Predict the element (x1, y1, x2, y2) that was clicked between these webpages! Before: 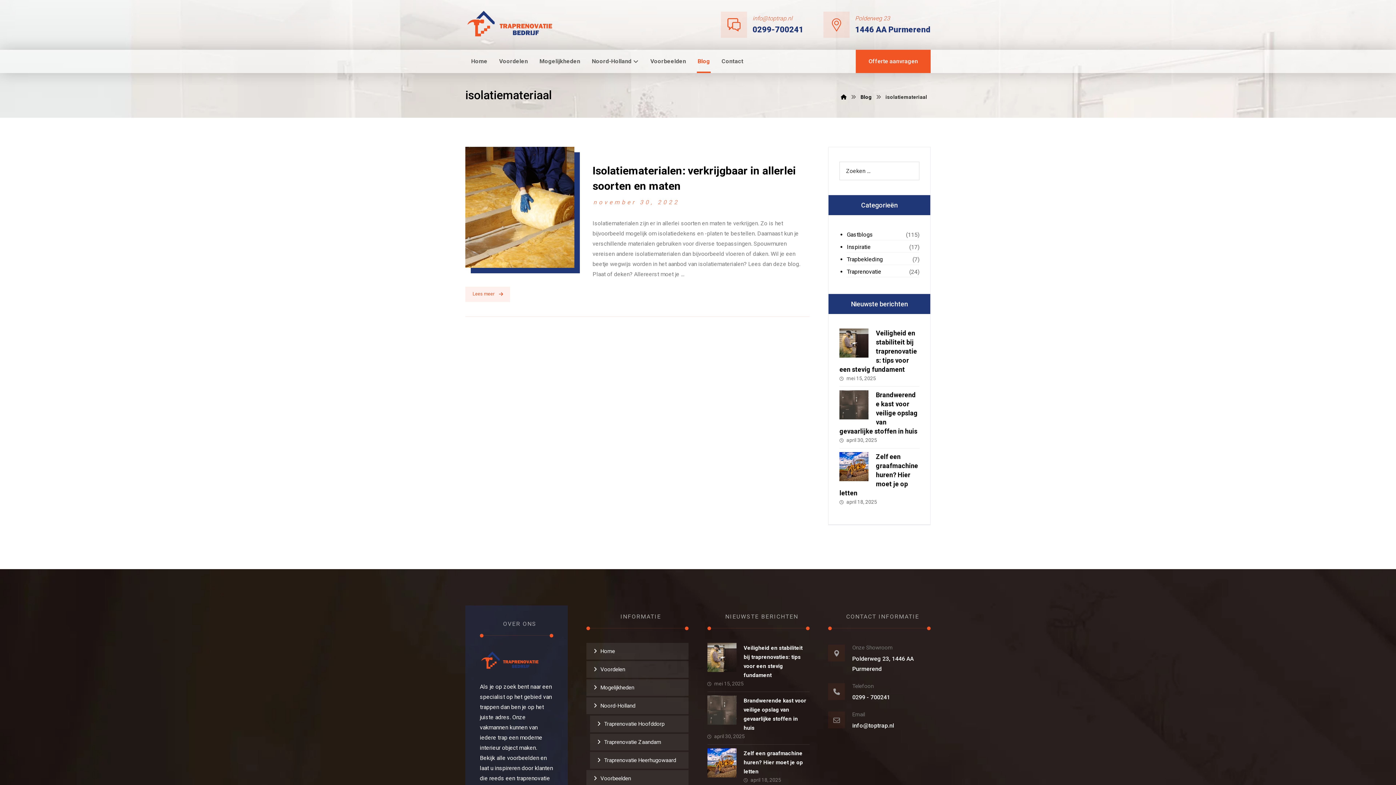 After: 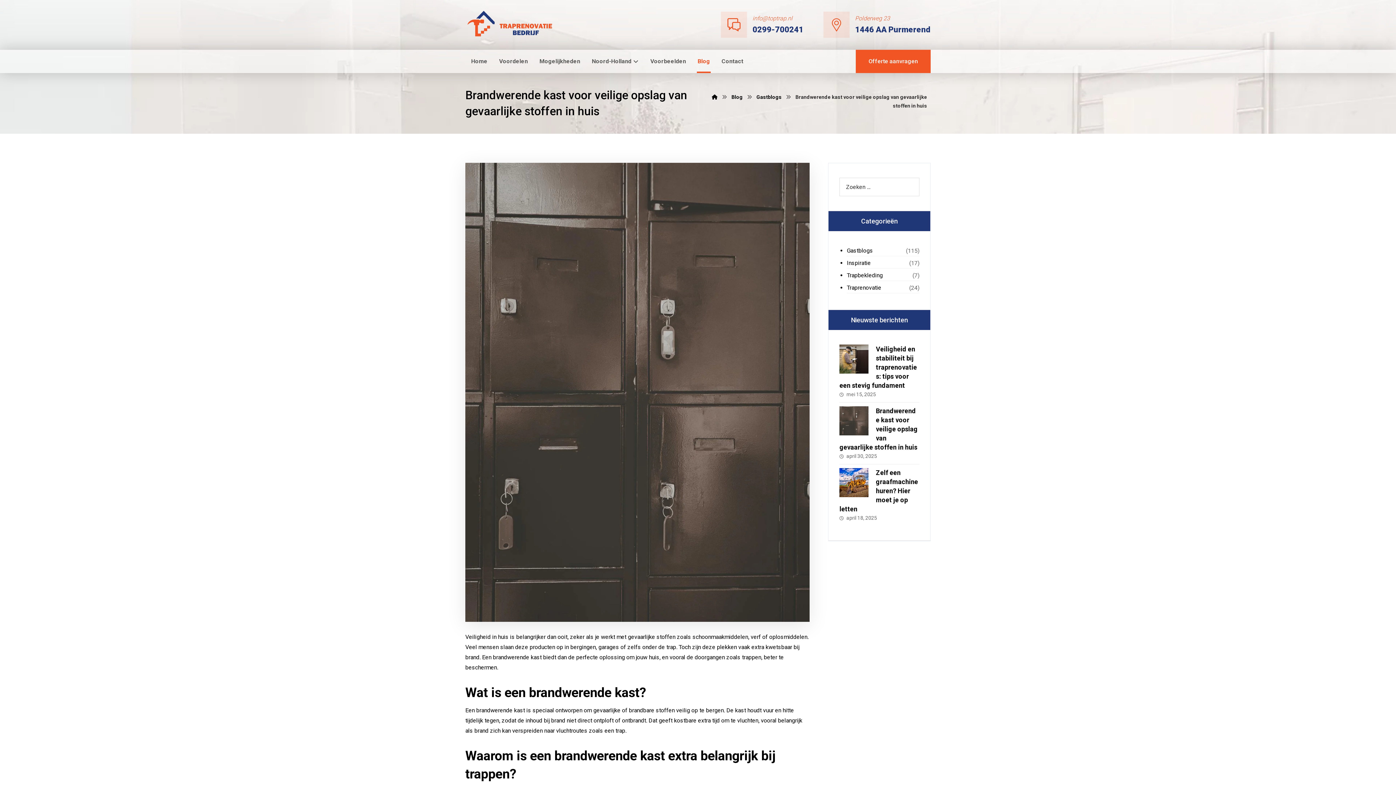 Action: bbox: (707, 696, 736, 725)